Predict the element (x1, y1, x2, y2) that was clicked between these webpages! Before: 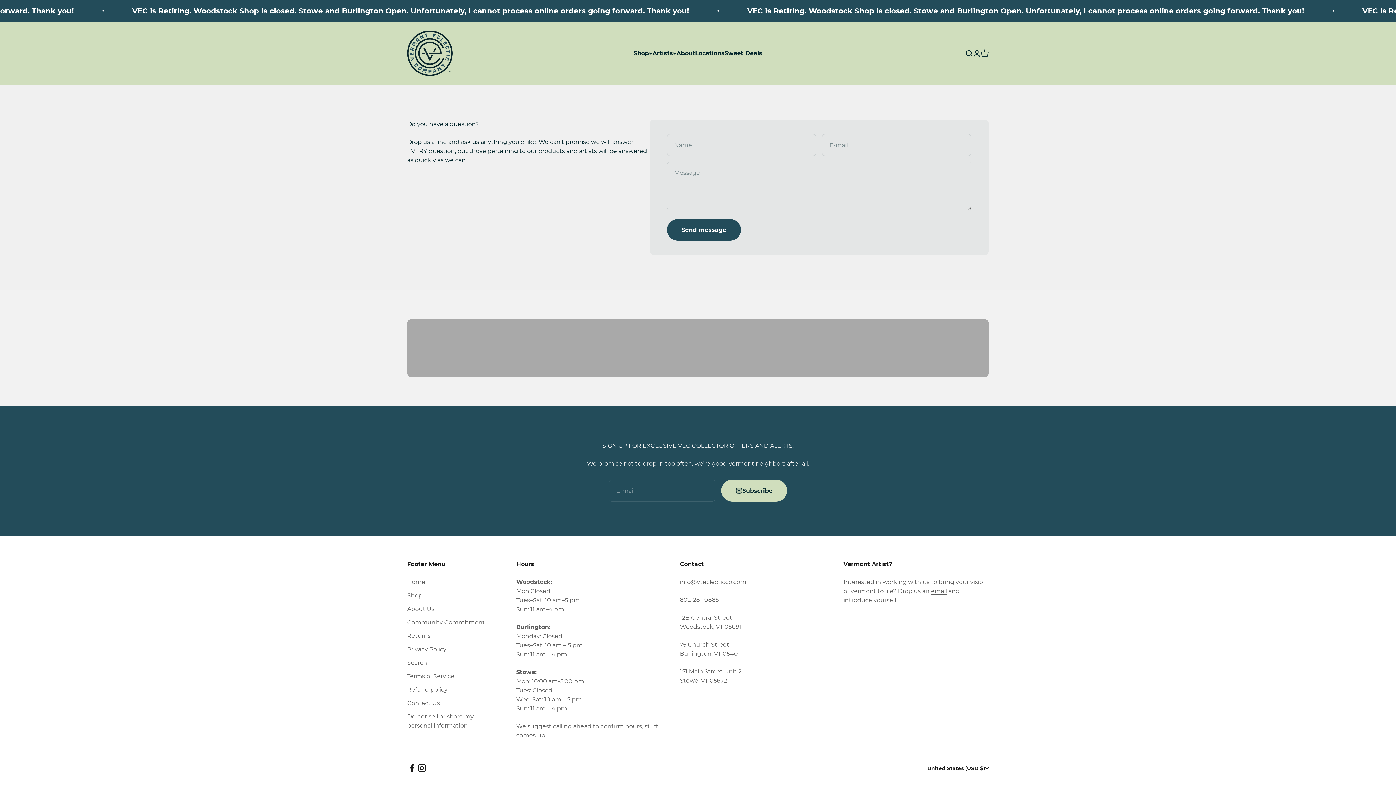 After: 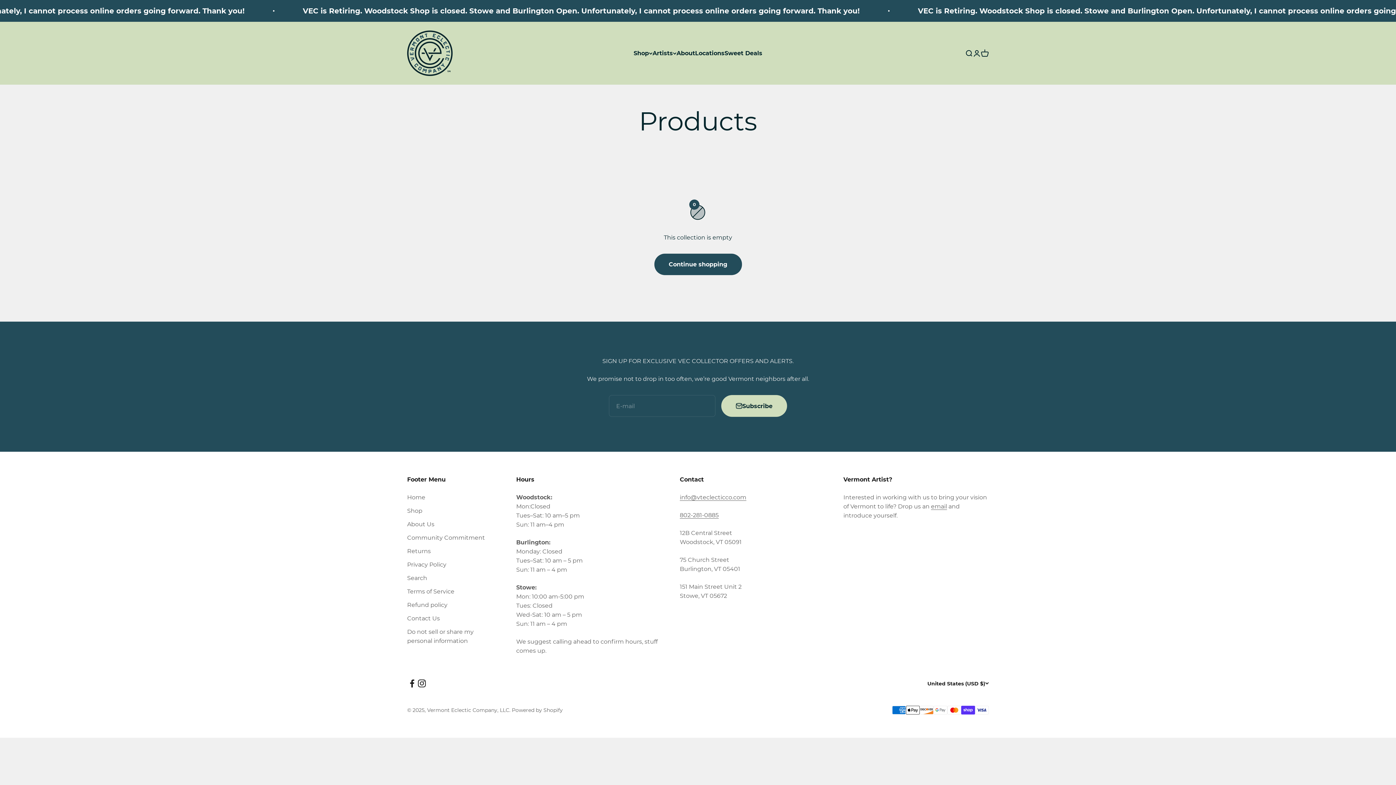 Action: bbox: (407, 591, 422, 600) label: Shop